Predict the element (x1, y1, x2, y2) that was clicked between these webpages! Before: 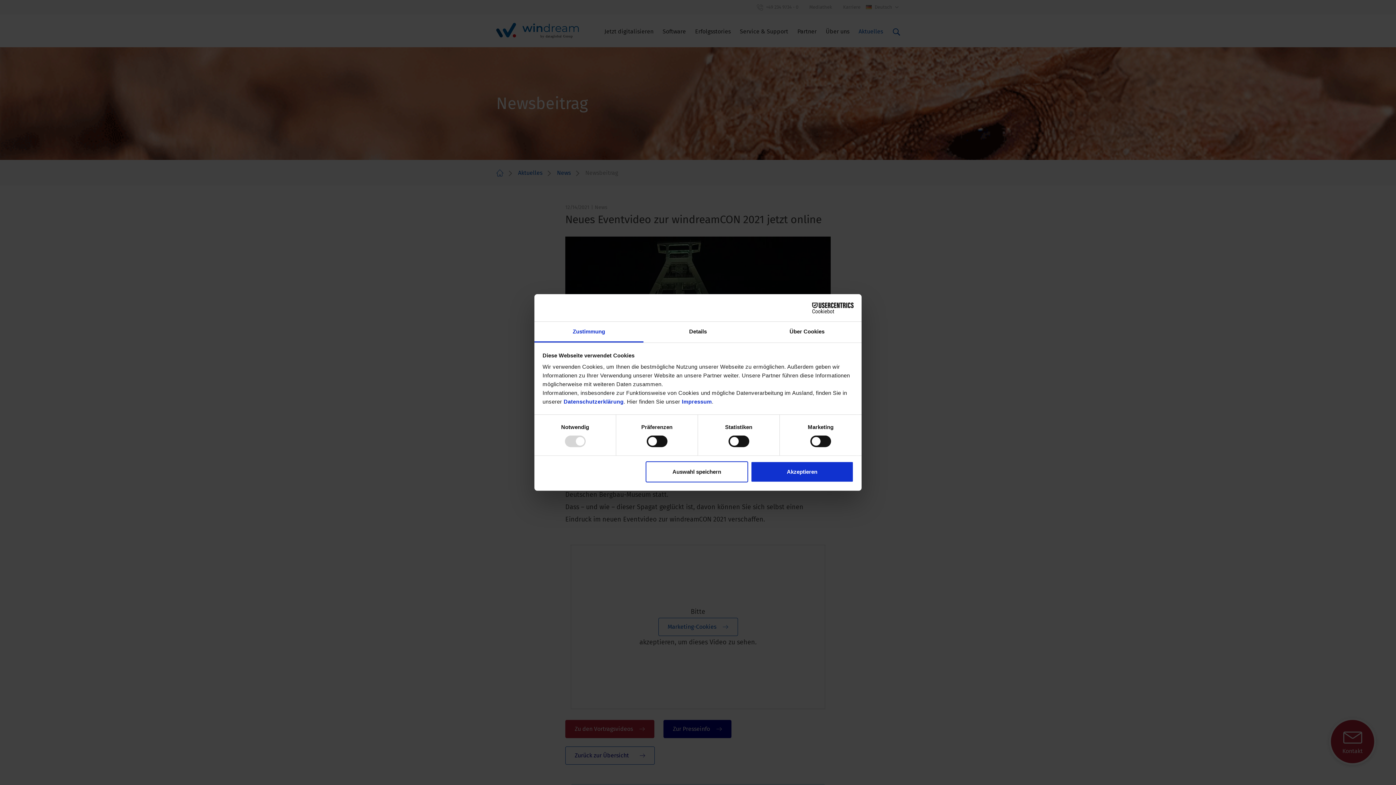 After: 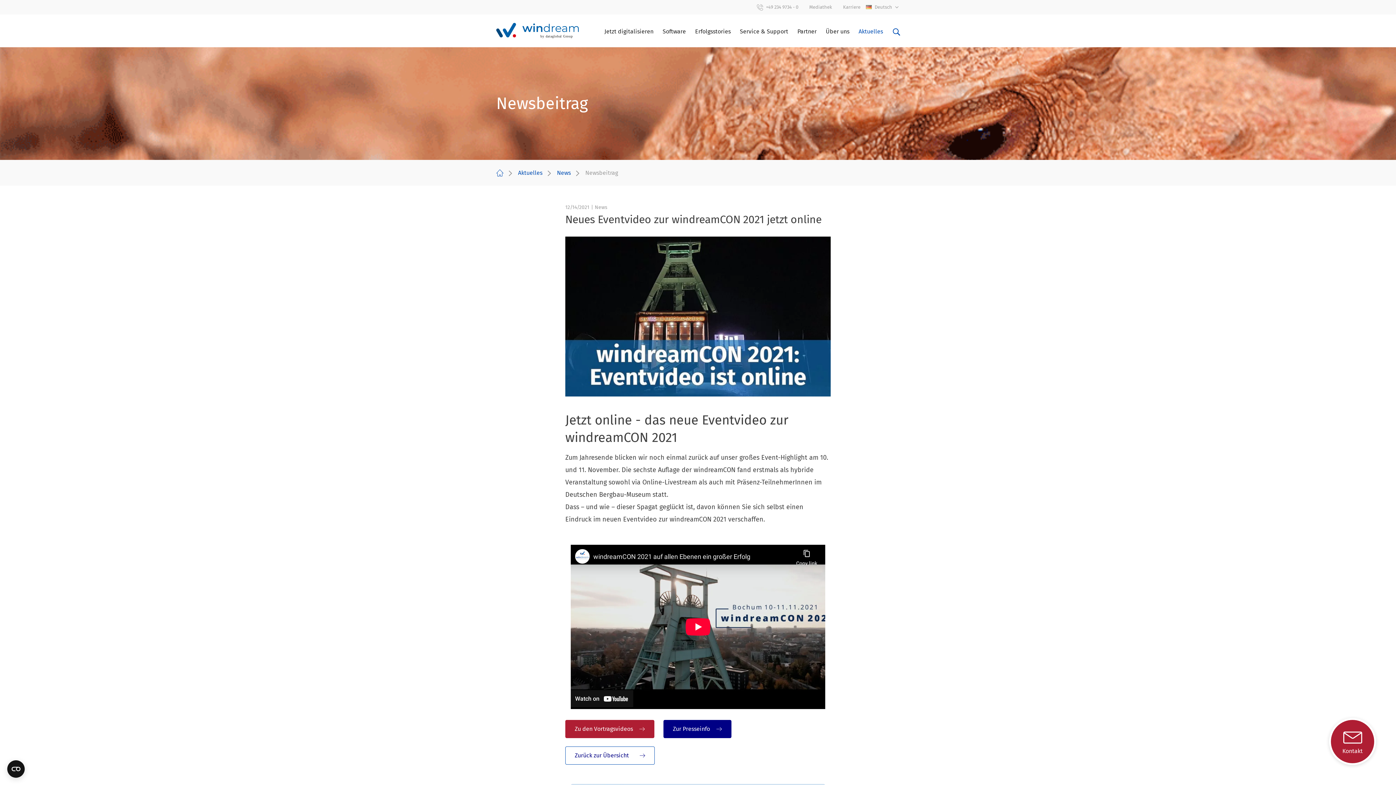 Action: label: Akzeptieren bbox: (751, 461, 853, 482)